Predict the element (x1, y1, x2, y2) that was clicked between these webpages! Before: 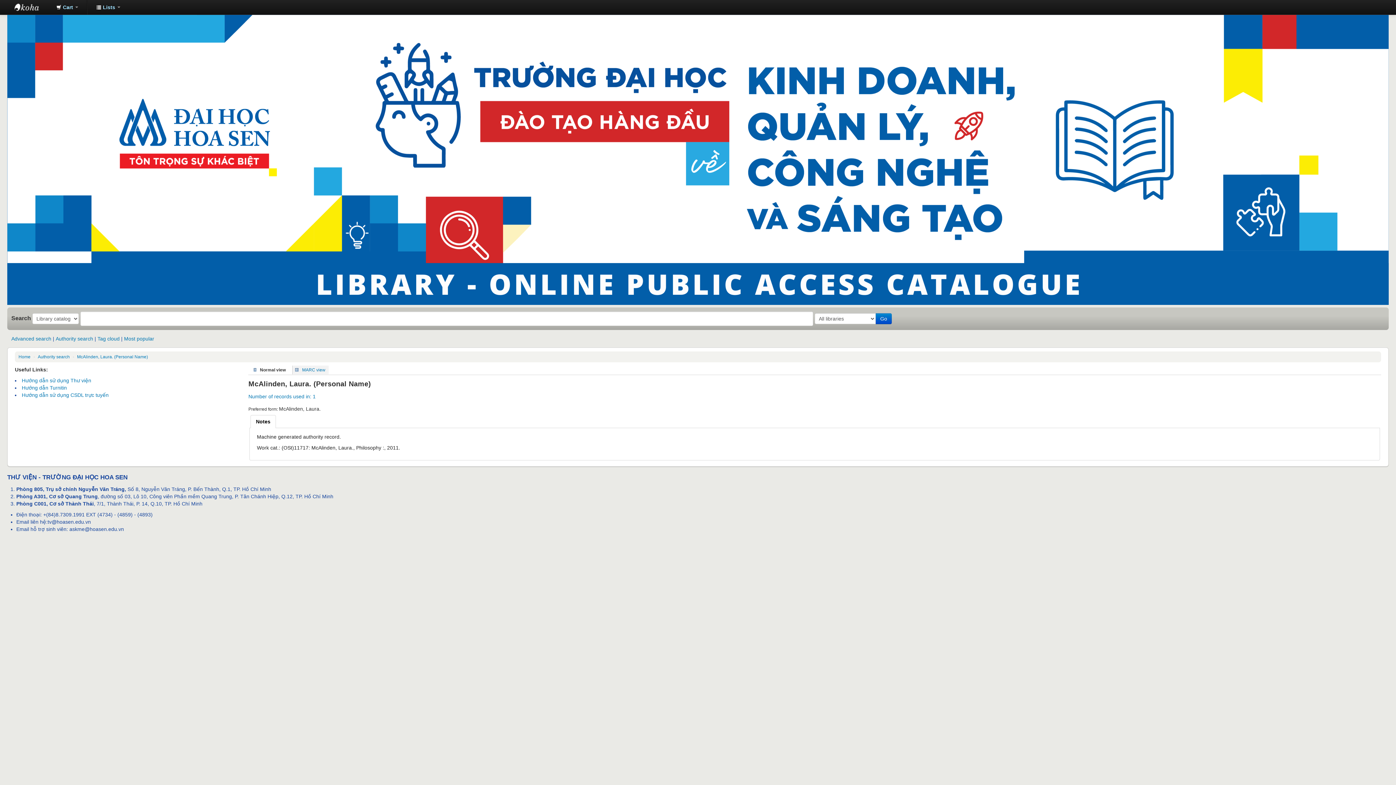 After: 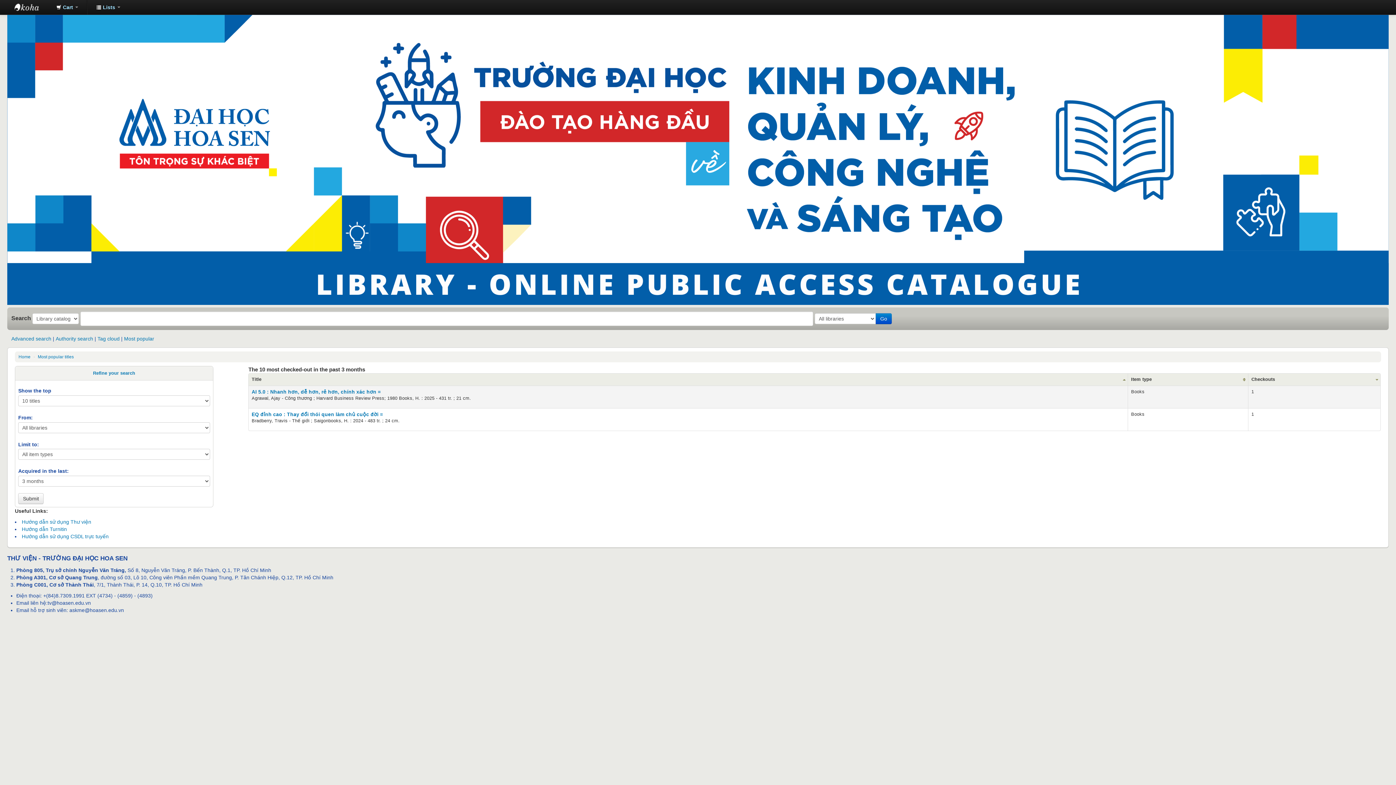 Action: bbox: (124, 336, 154, 341) label: Most popular